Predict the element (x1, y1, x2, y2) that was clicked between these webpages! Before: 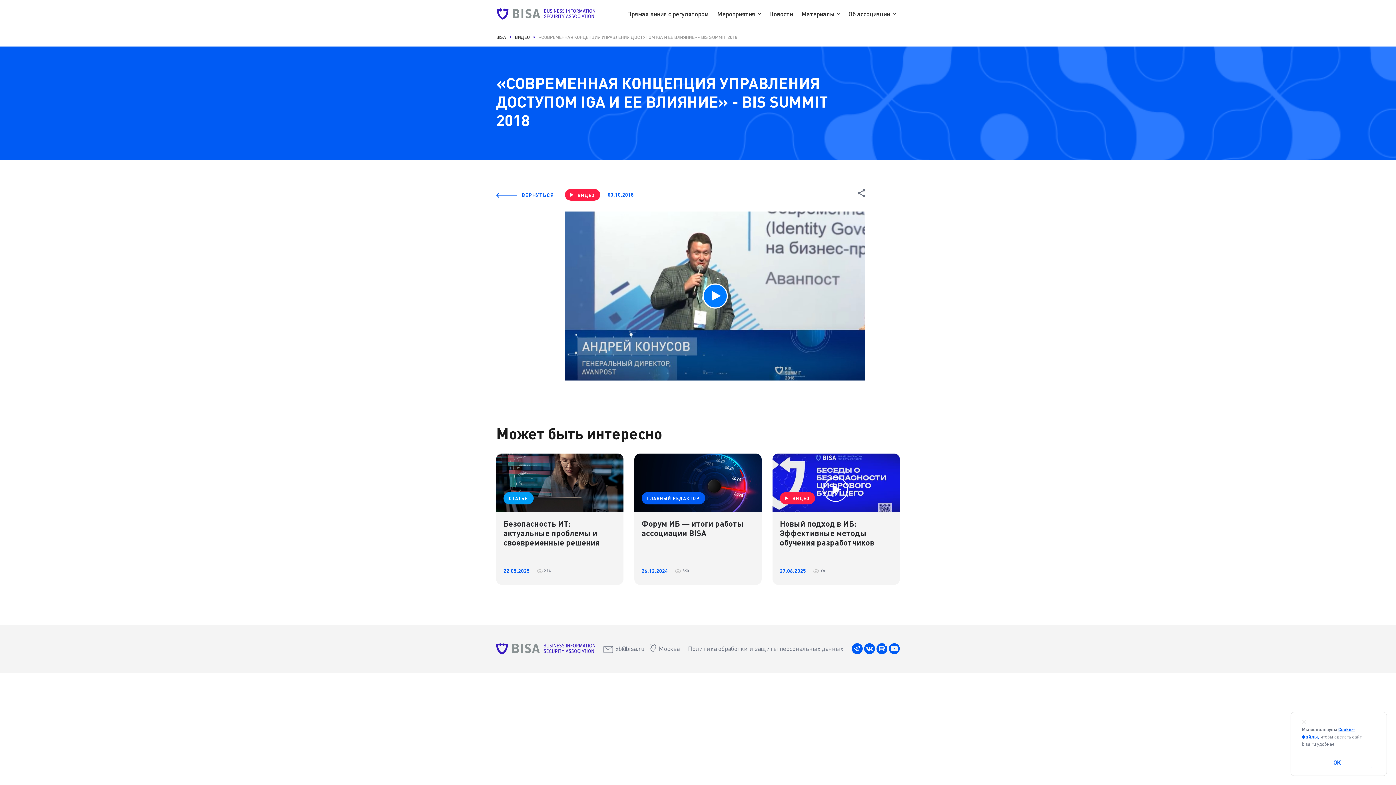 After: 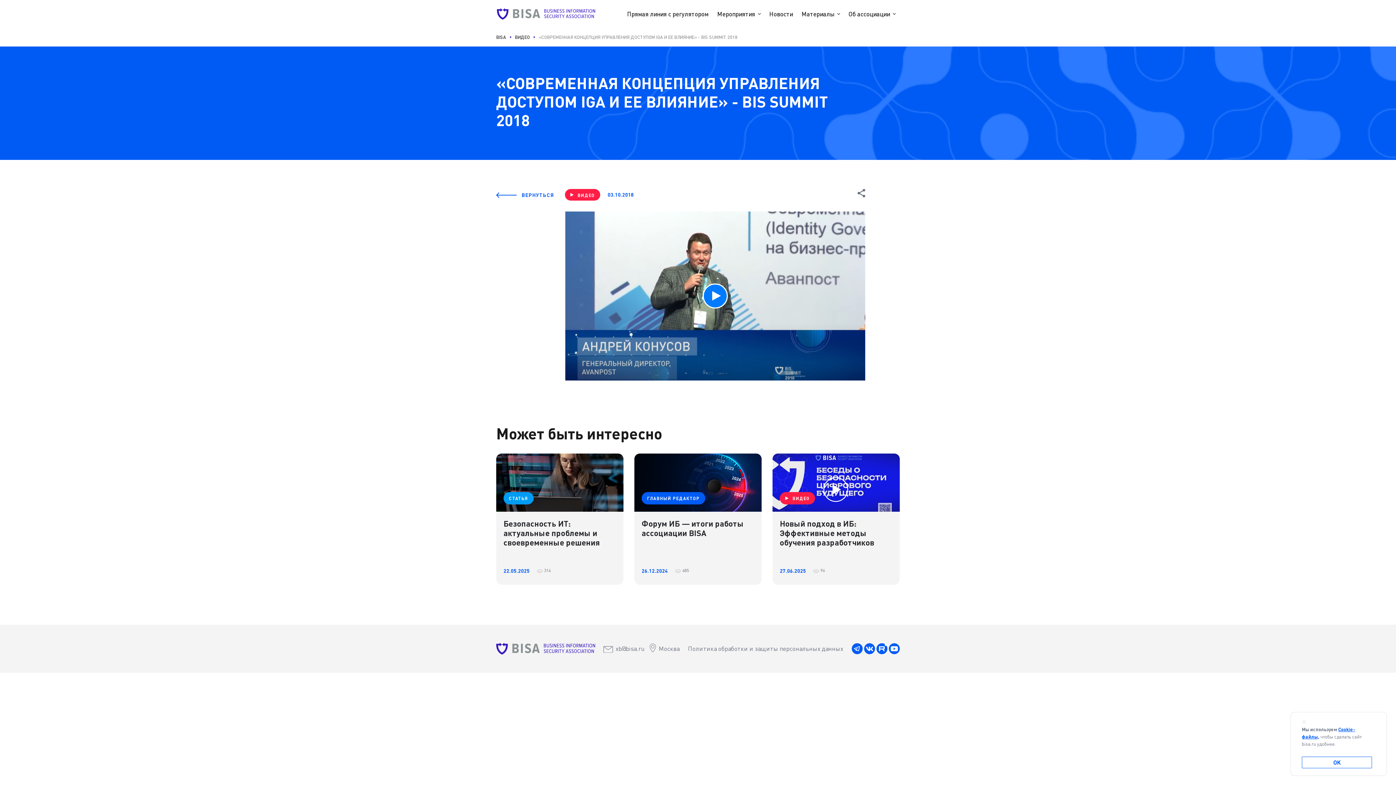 Action: bbox: (851, 644, 862, 651)